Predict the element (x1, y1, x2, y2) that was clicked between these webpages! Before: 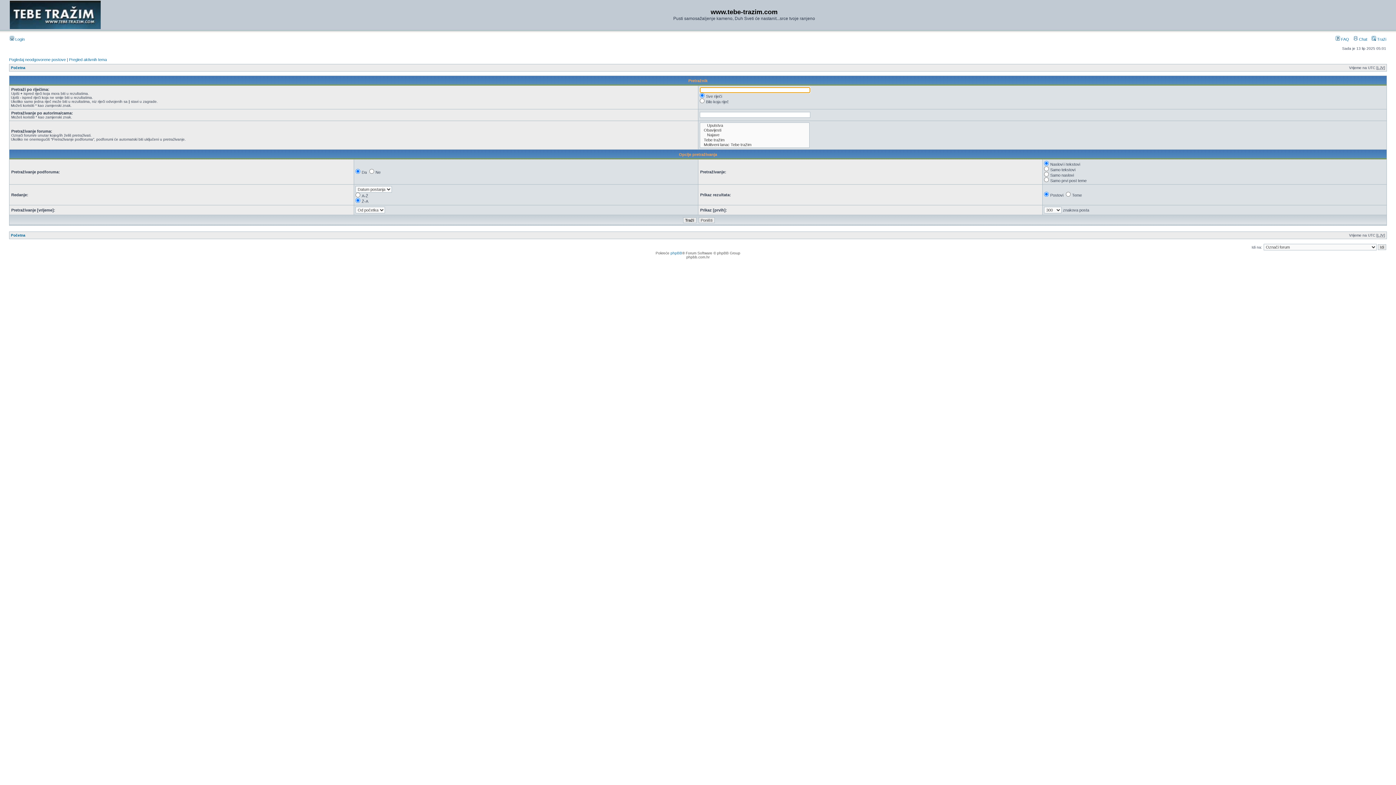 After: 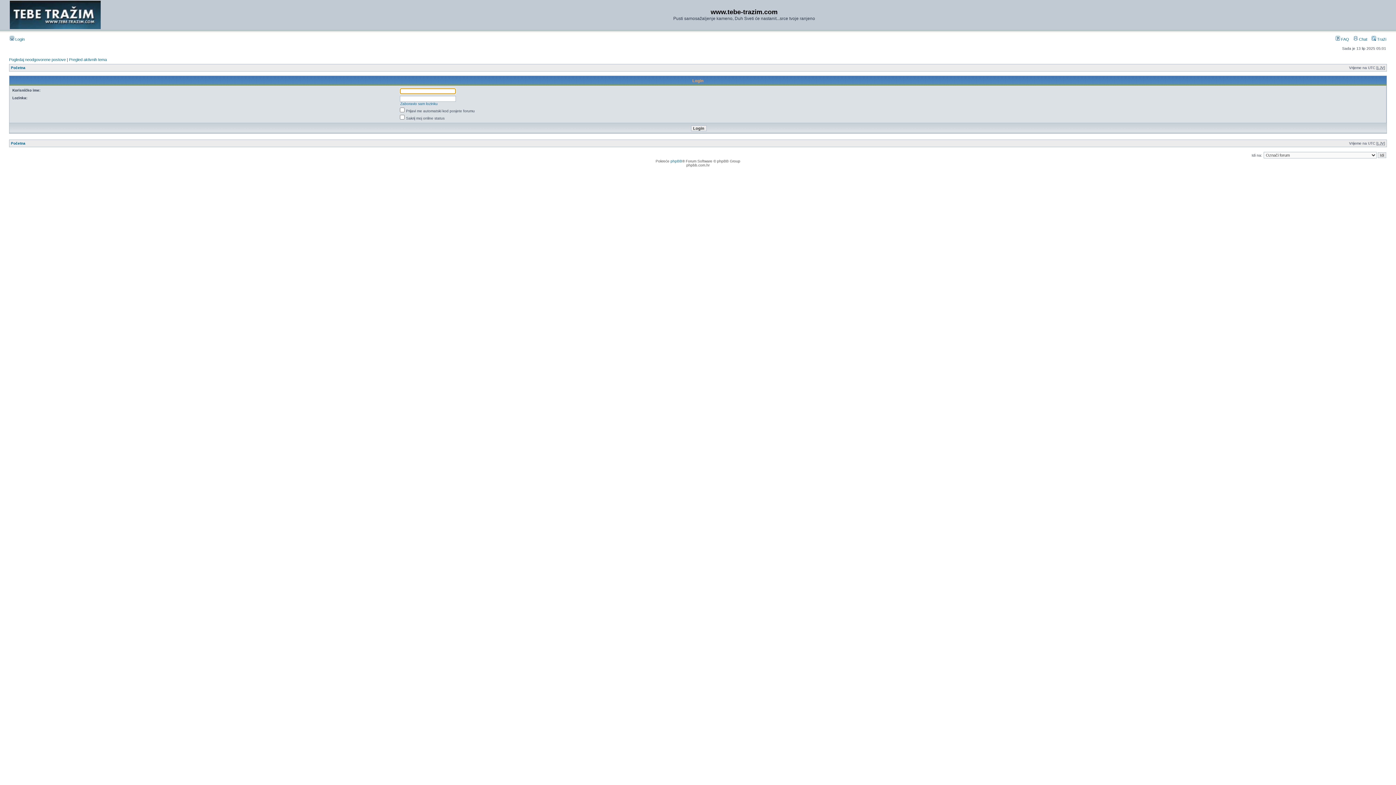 Action: bbox: (9, 37, 24, 41) label:  Login